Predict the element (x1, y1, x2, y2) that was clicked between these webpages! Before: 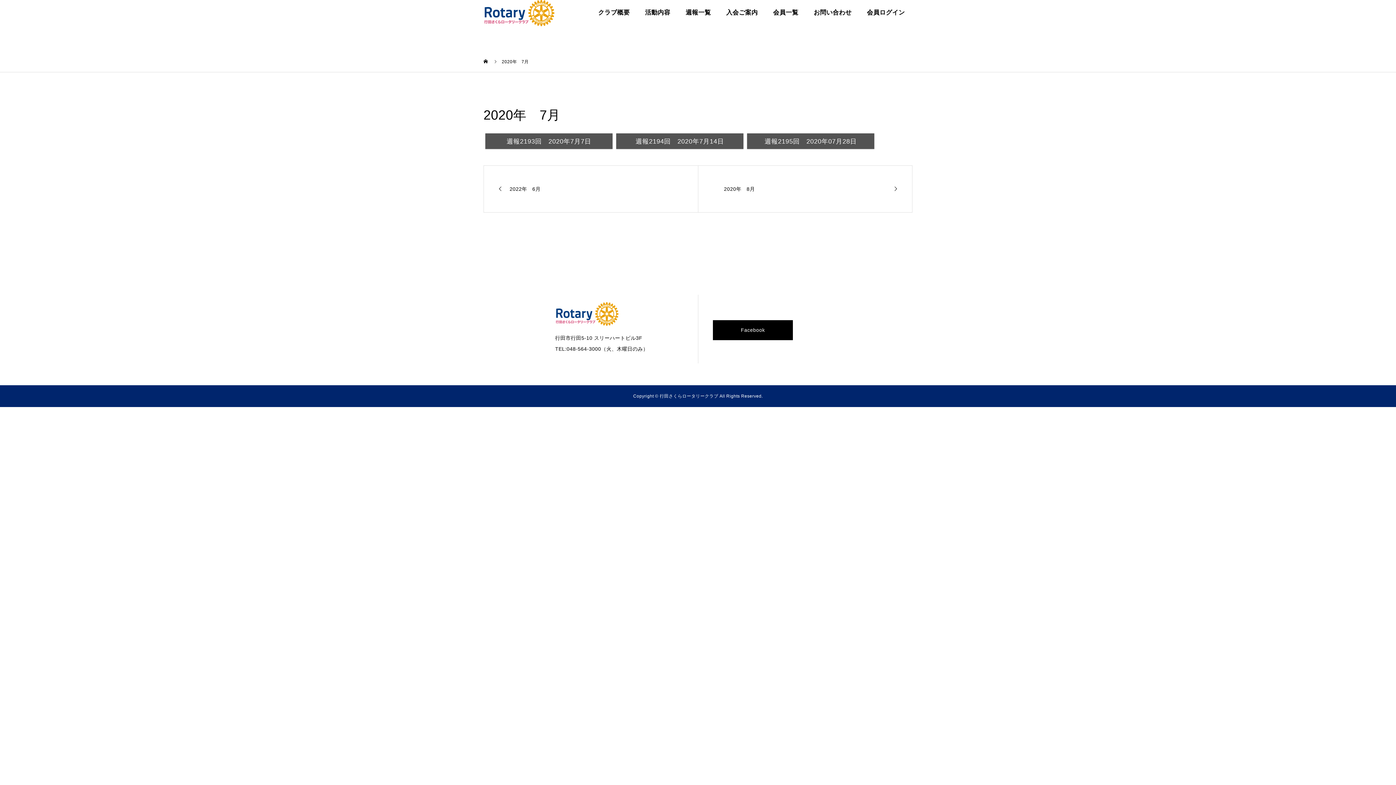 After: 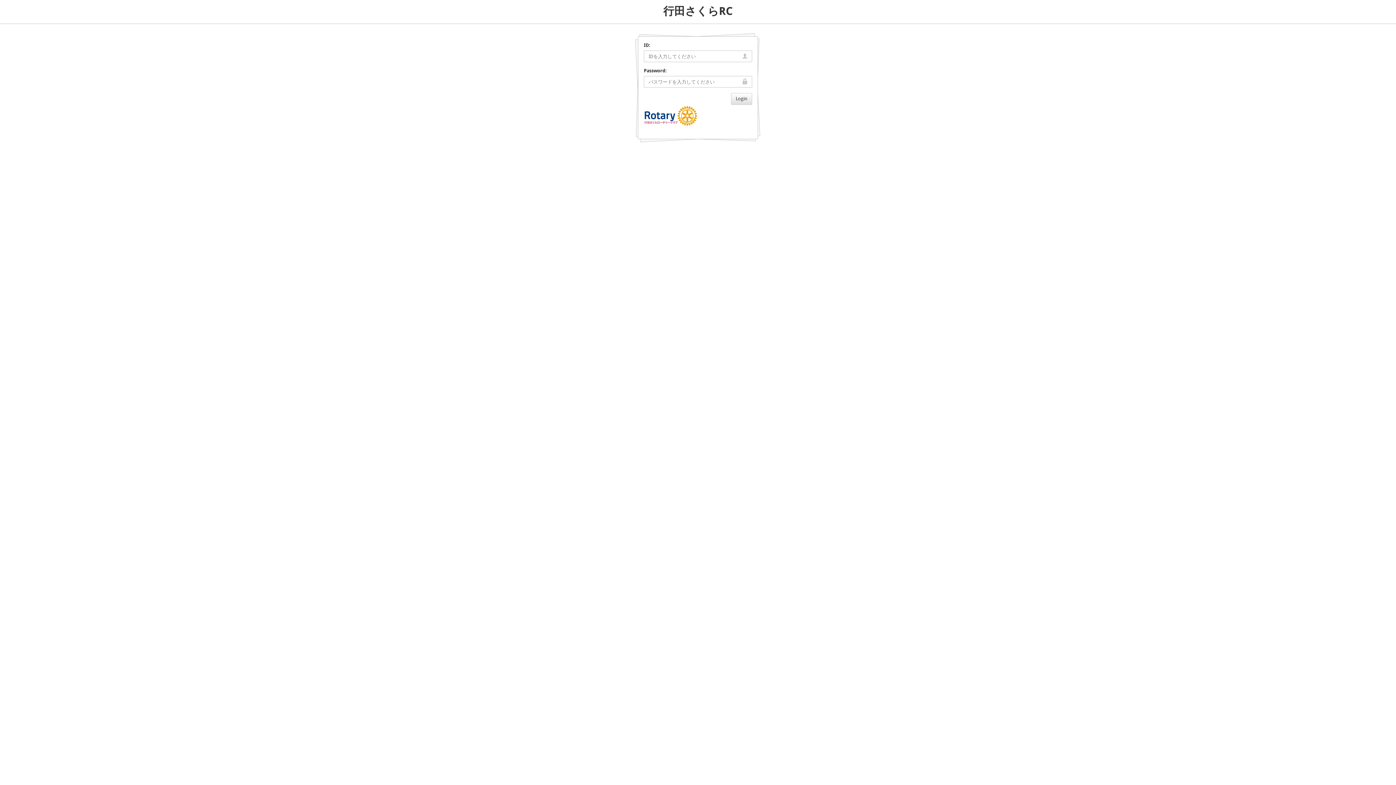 Action: label: 会員ログイン bbox: (859, 0, 912, 25)